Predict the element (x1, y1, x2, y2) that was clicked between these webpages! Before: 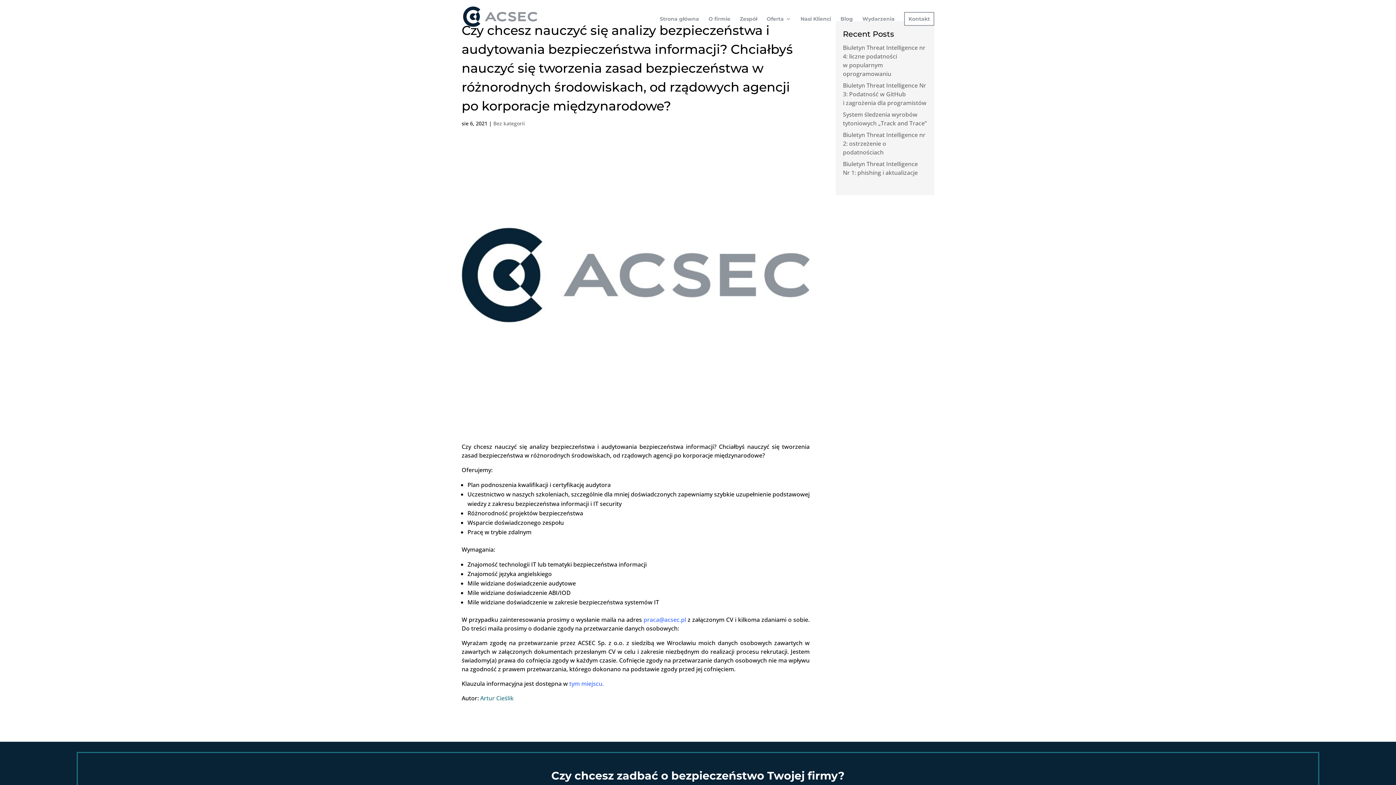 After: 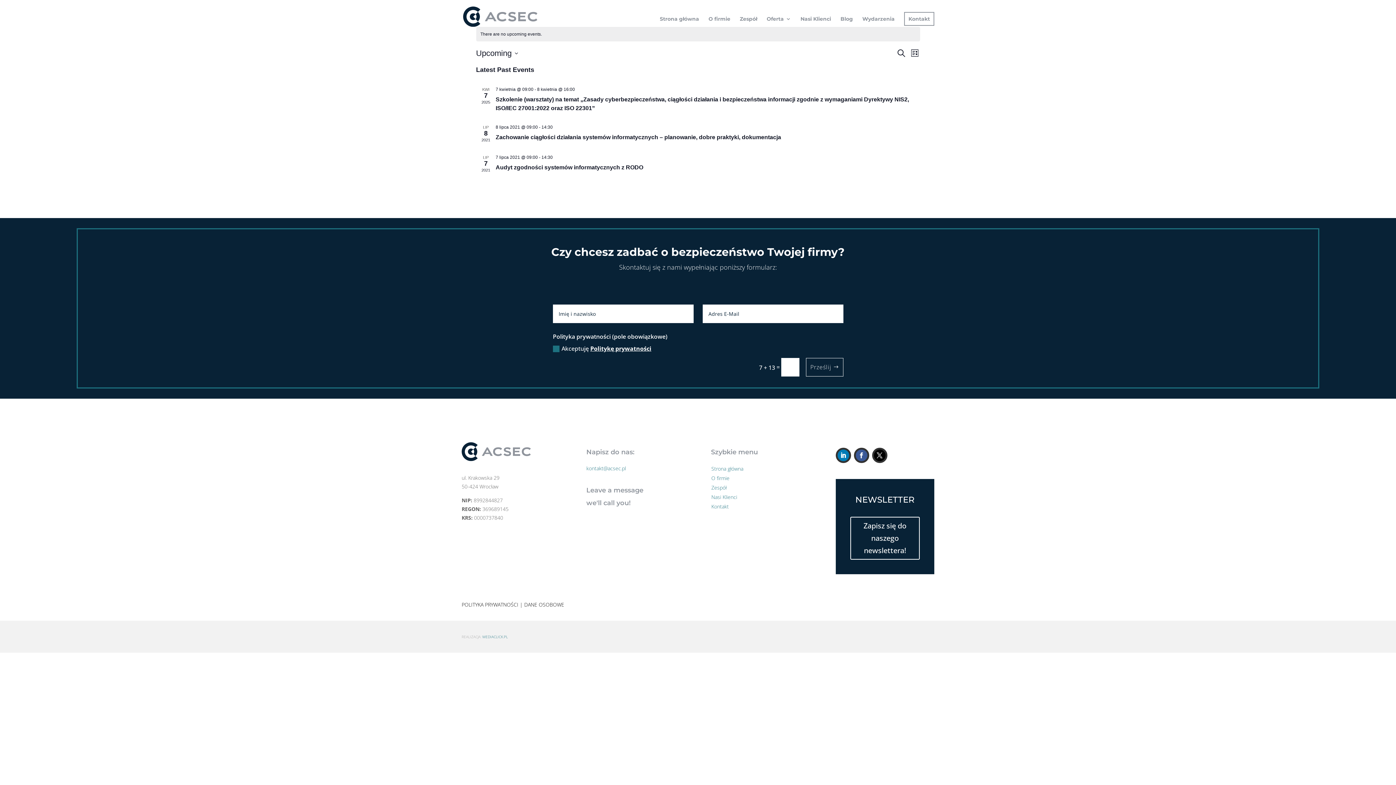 Action: bbox: (862, 16, 894, 33) label: Wydarzenia